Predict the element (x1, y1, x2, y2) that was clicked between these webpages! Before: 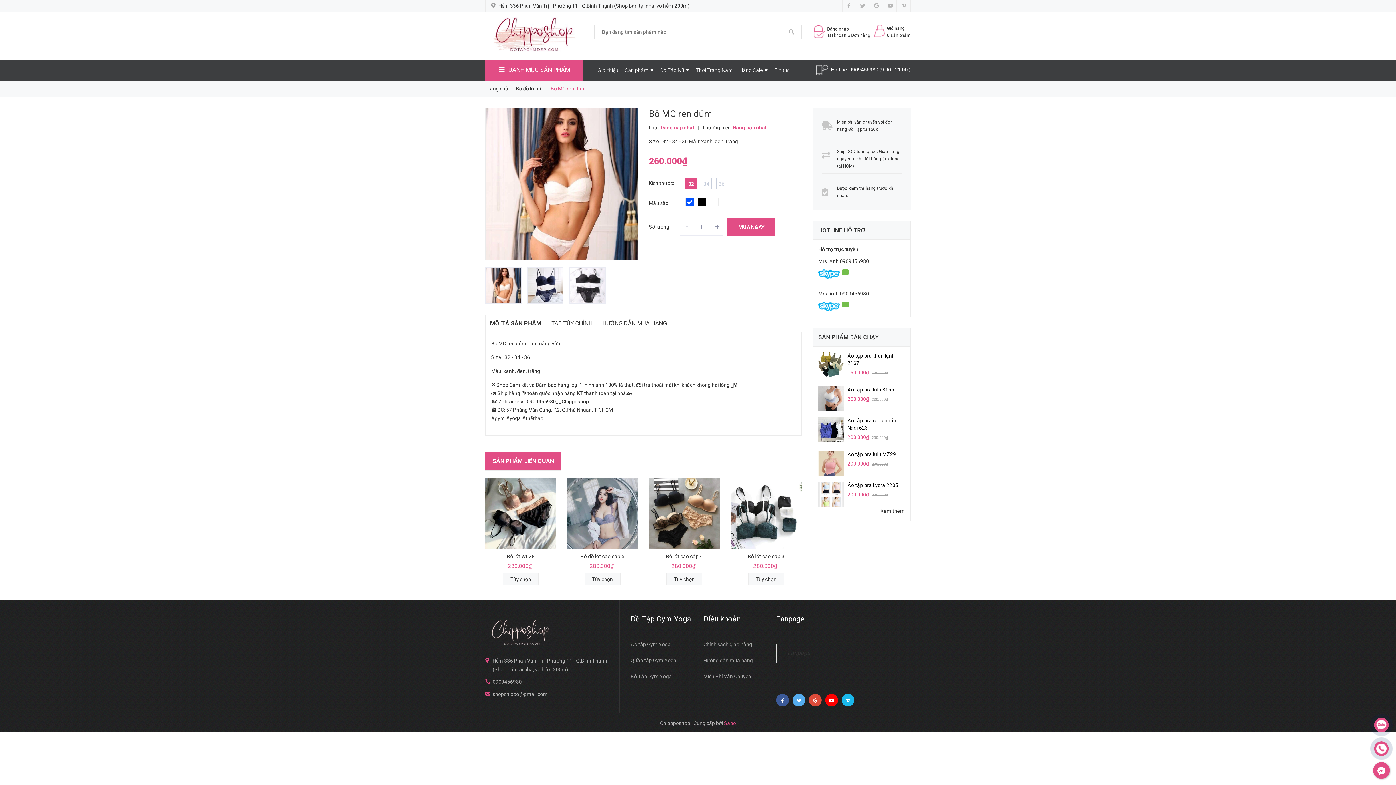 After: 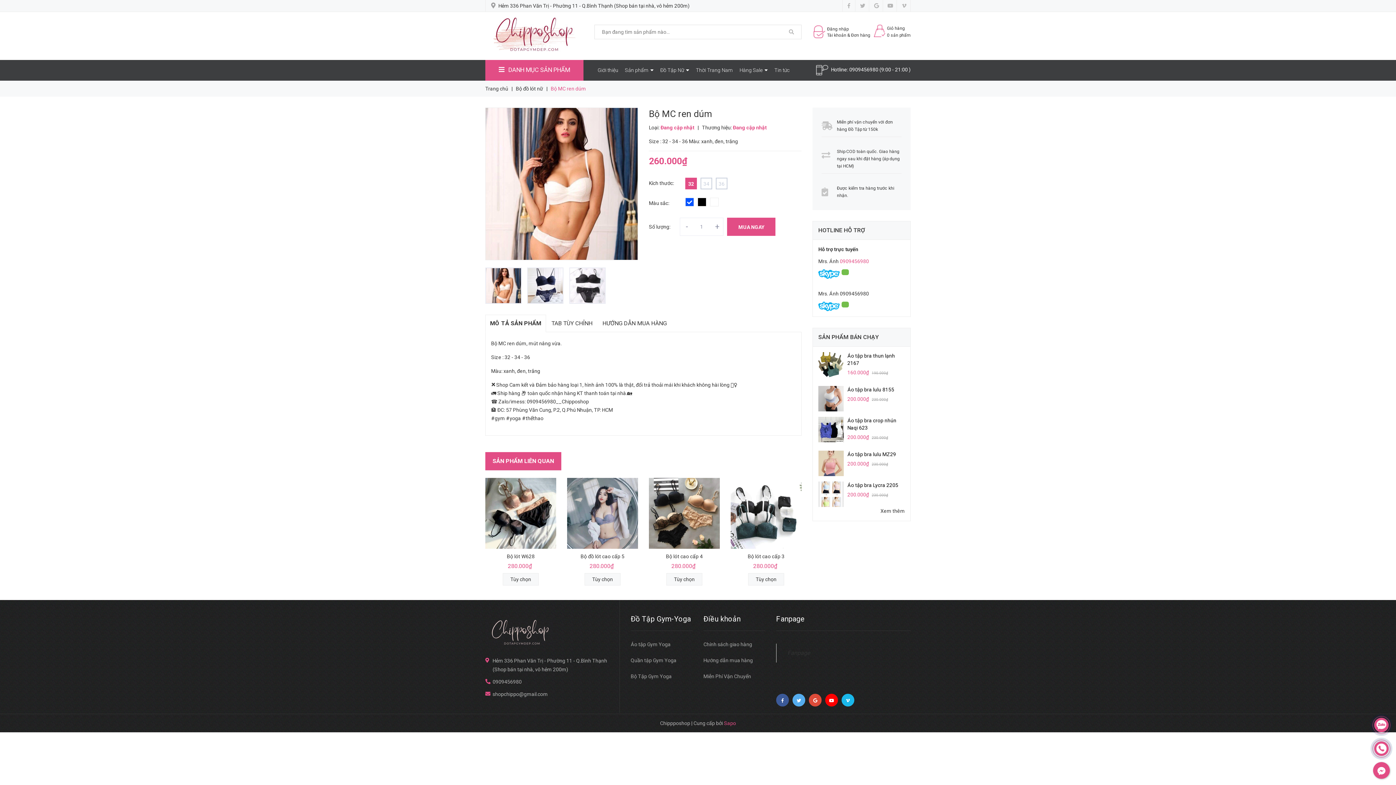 Action: label: 0909456980 bbox: (840, 258, 869, 264)